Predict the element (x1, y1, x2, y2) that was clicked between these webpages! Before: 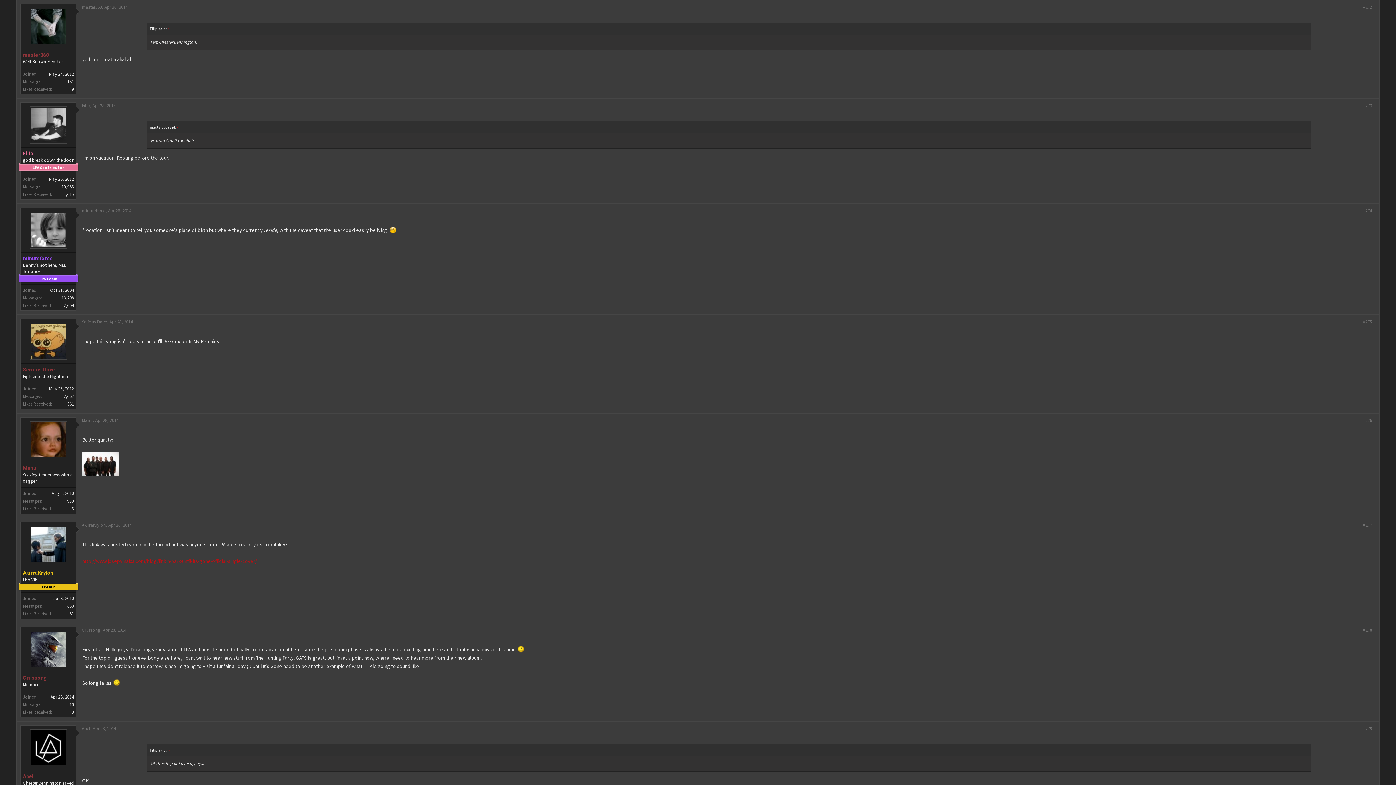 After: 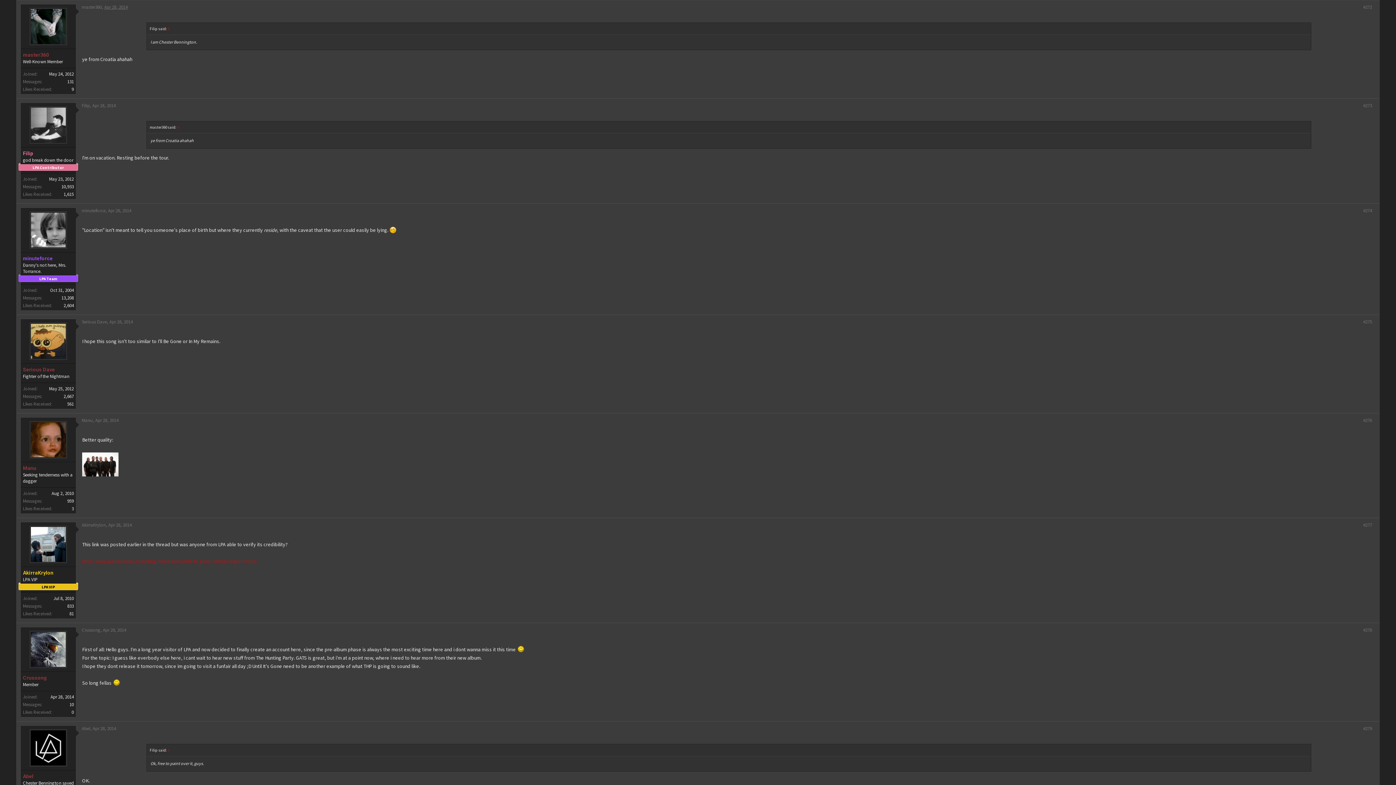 Action: label: Apr 28, 2014 bbox: (104, 4, 127, 10)